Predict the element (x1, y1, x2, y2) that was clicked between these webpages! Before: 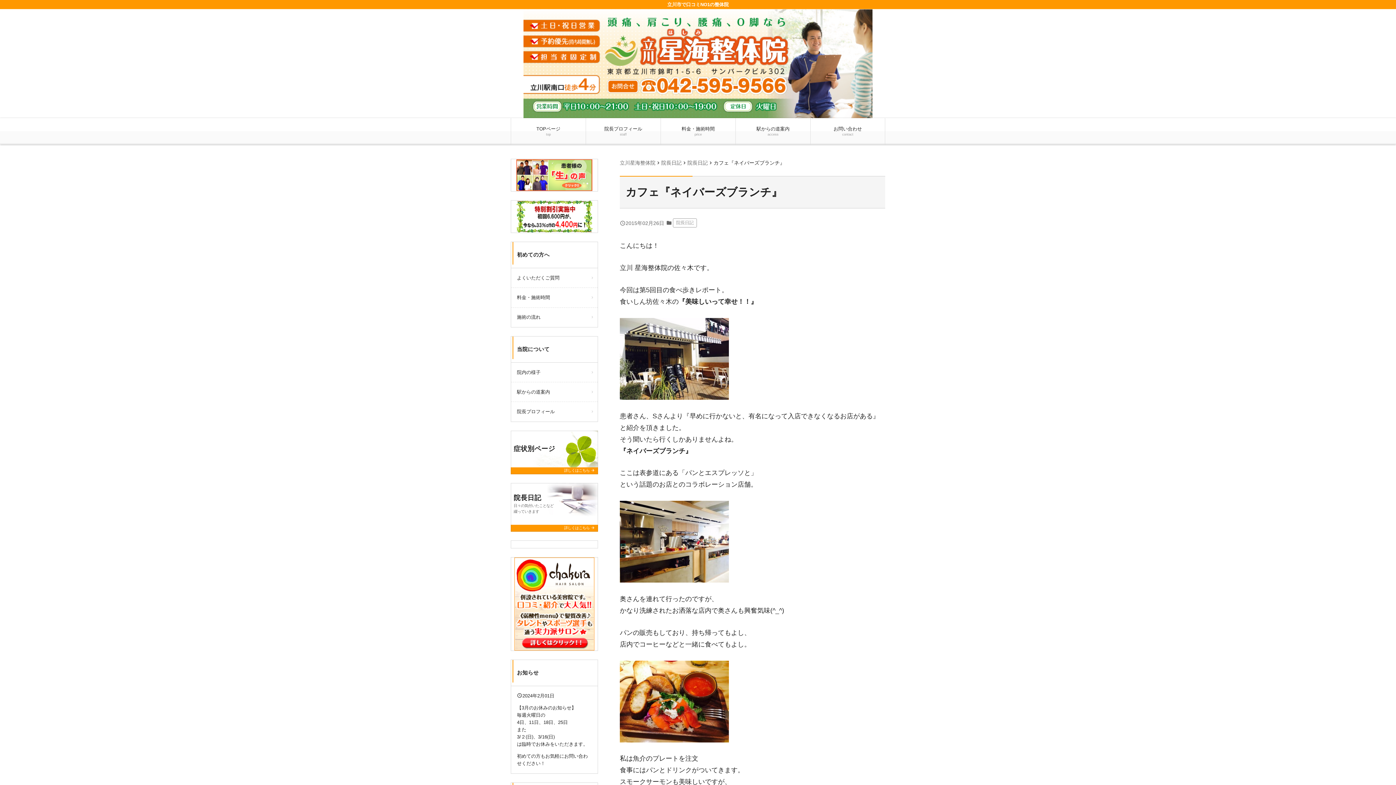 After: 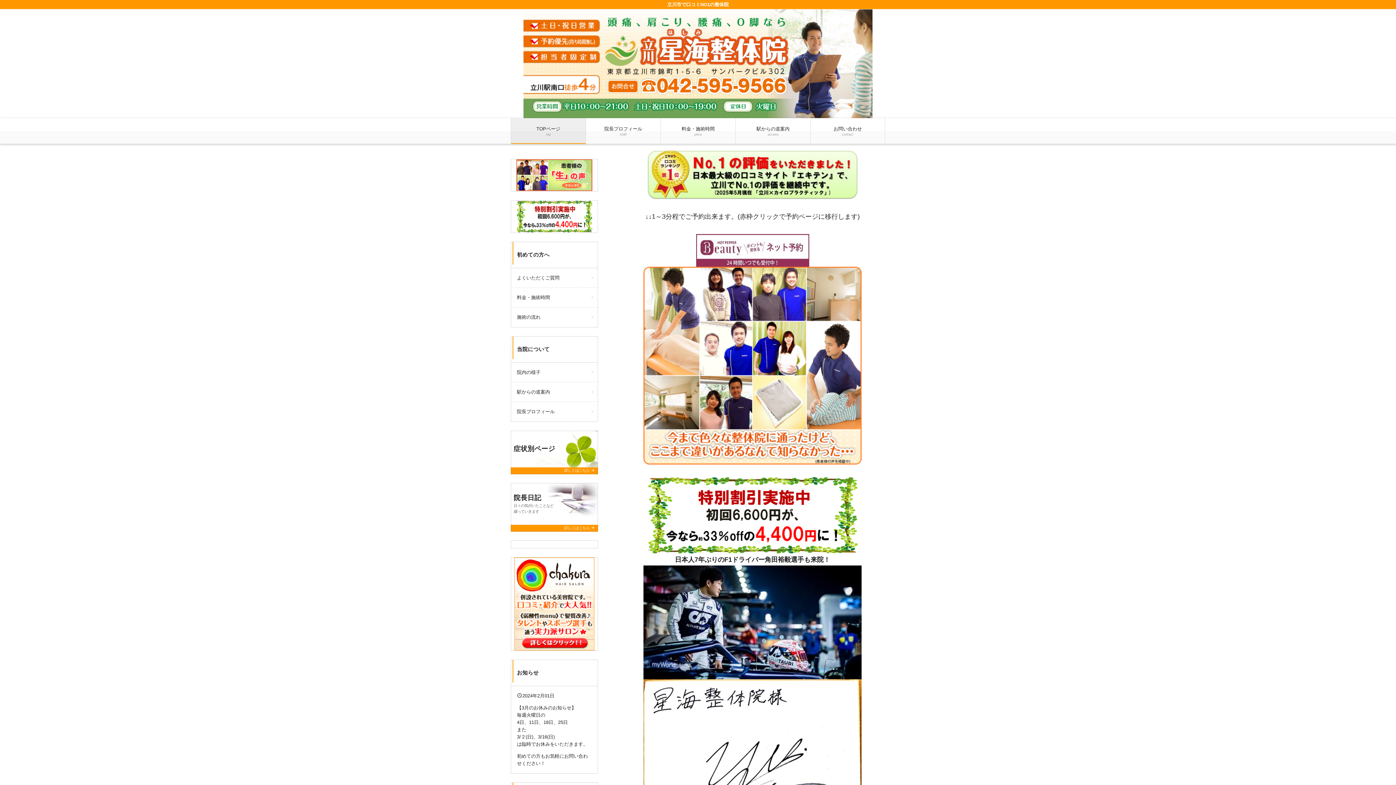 Action: bbox: (523, 10, 872, 16)